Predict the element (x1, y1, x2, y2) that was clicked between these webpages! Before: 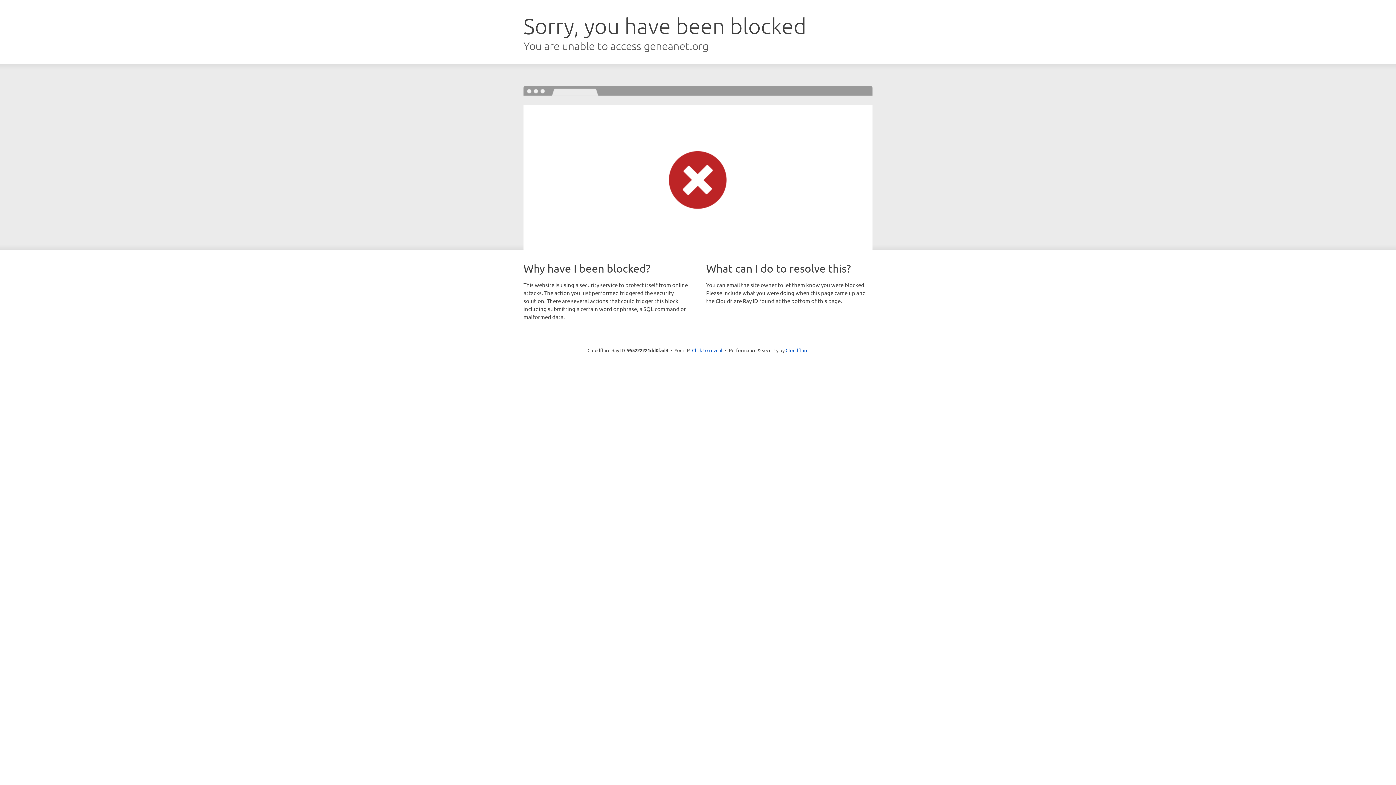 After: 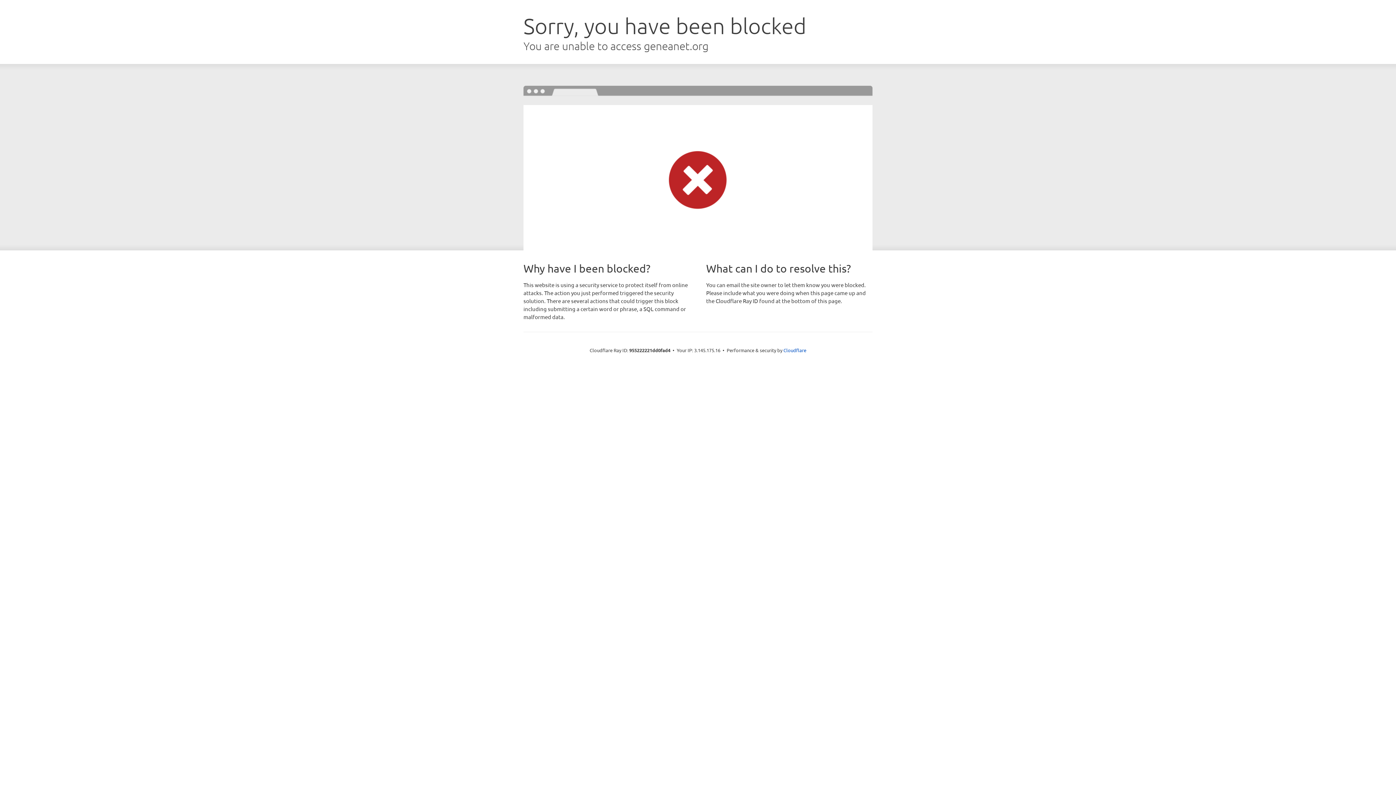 Action: bbox: (692, 346, 722, 353) label: Click to reveal